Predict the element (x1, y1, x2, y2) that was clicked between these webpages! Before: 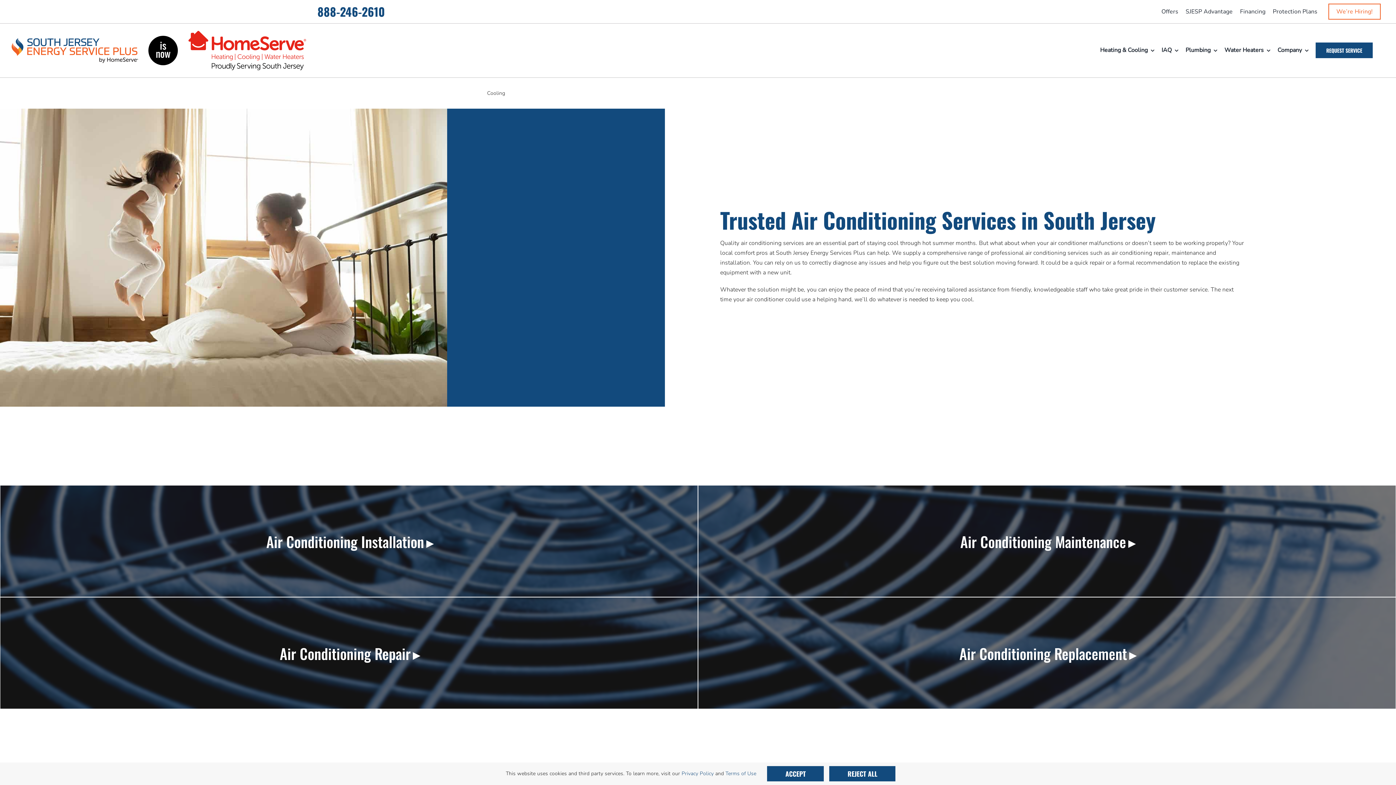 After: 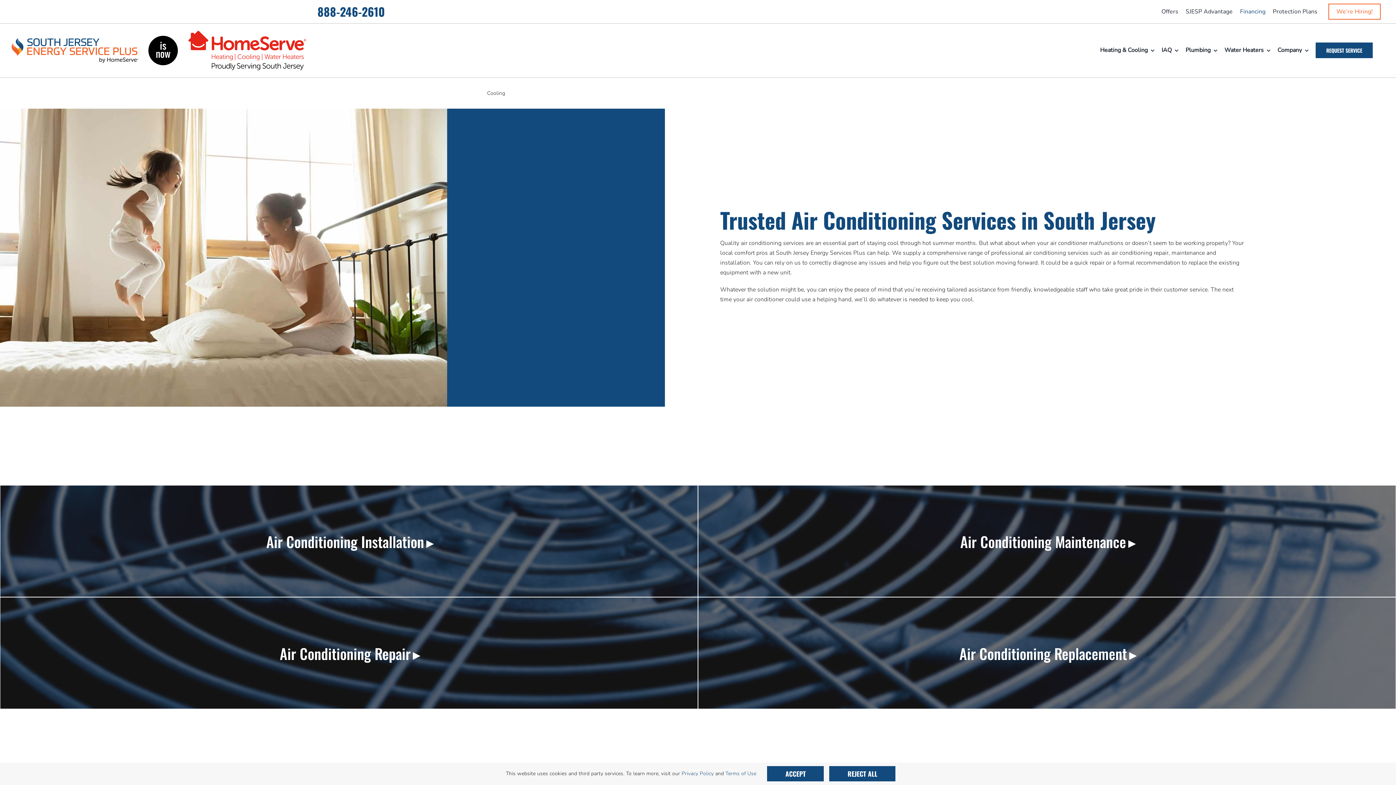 Action: label: Financing bbox: (1240, 0, 1265, 23)